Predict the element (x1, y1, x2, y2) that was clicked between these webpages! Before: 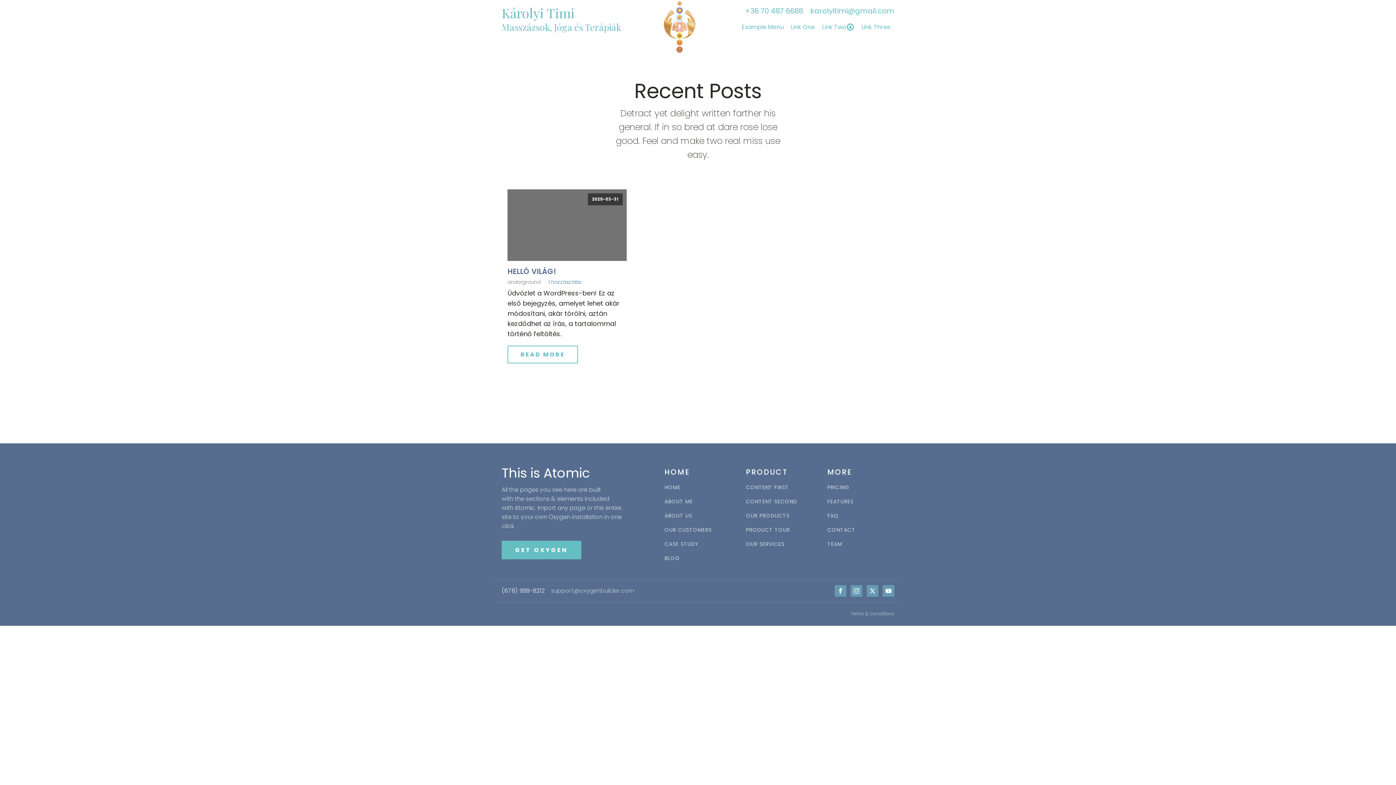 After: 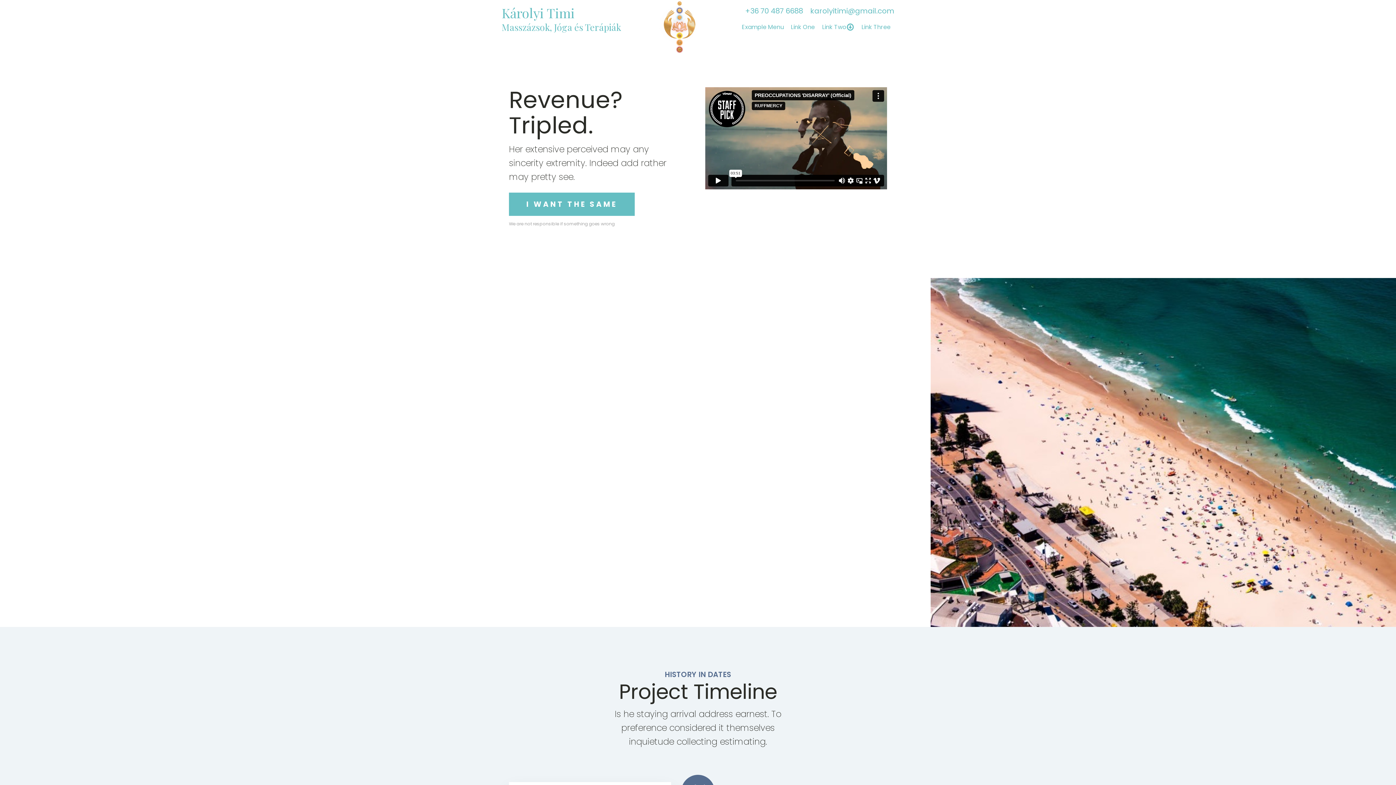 Action: bbox: (664, 541, 698, 547) label: CASE STUDY